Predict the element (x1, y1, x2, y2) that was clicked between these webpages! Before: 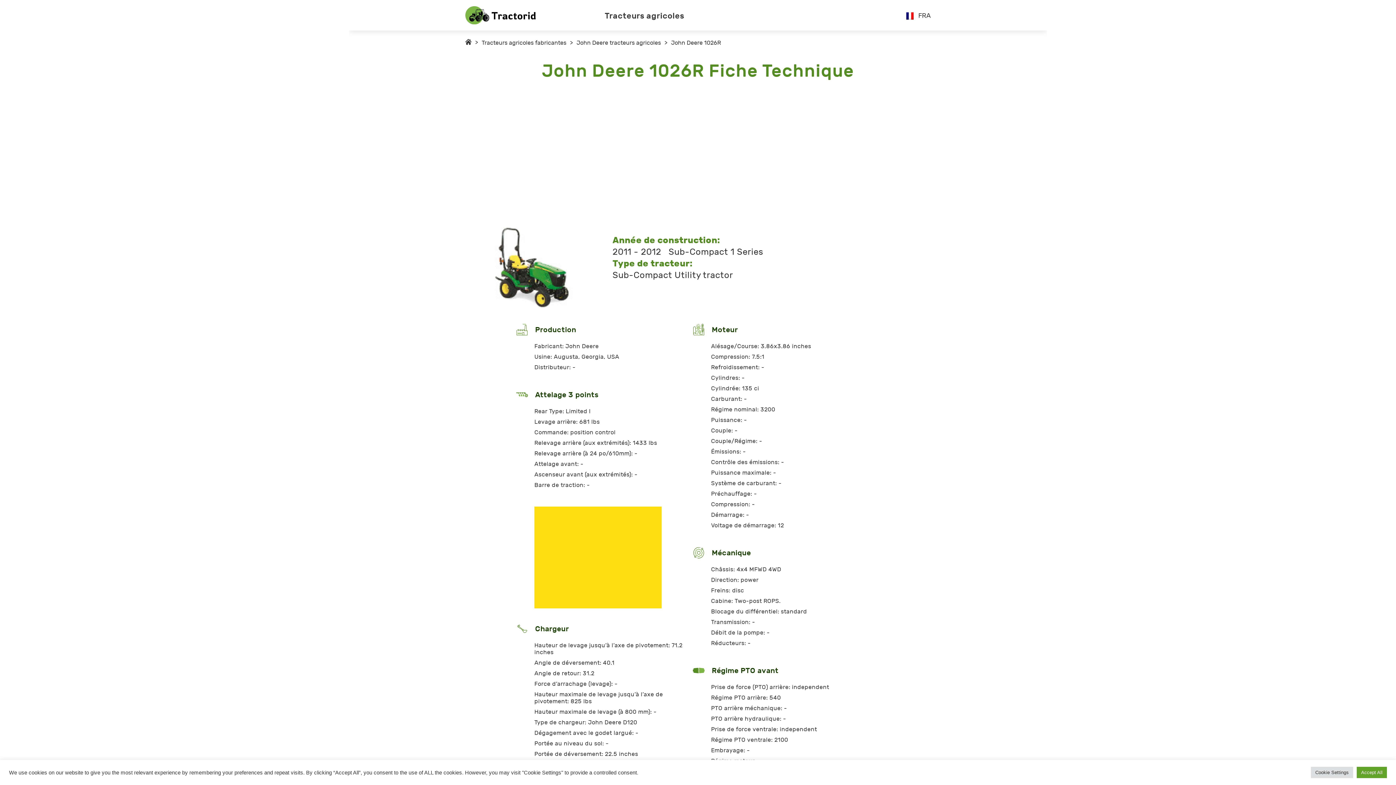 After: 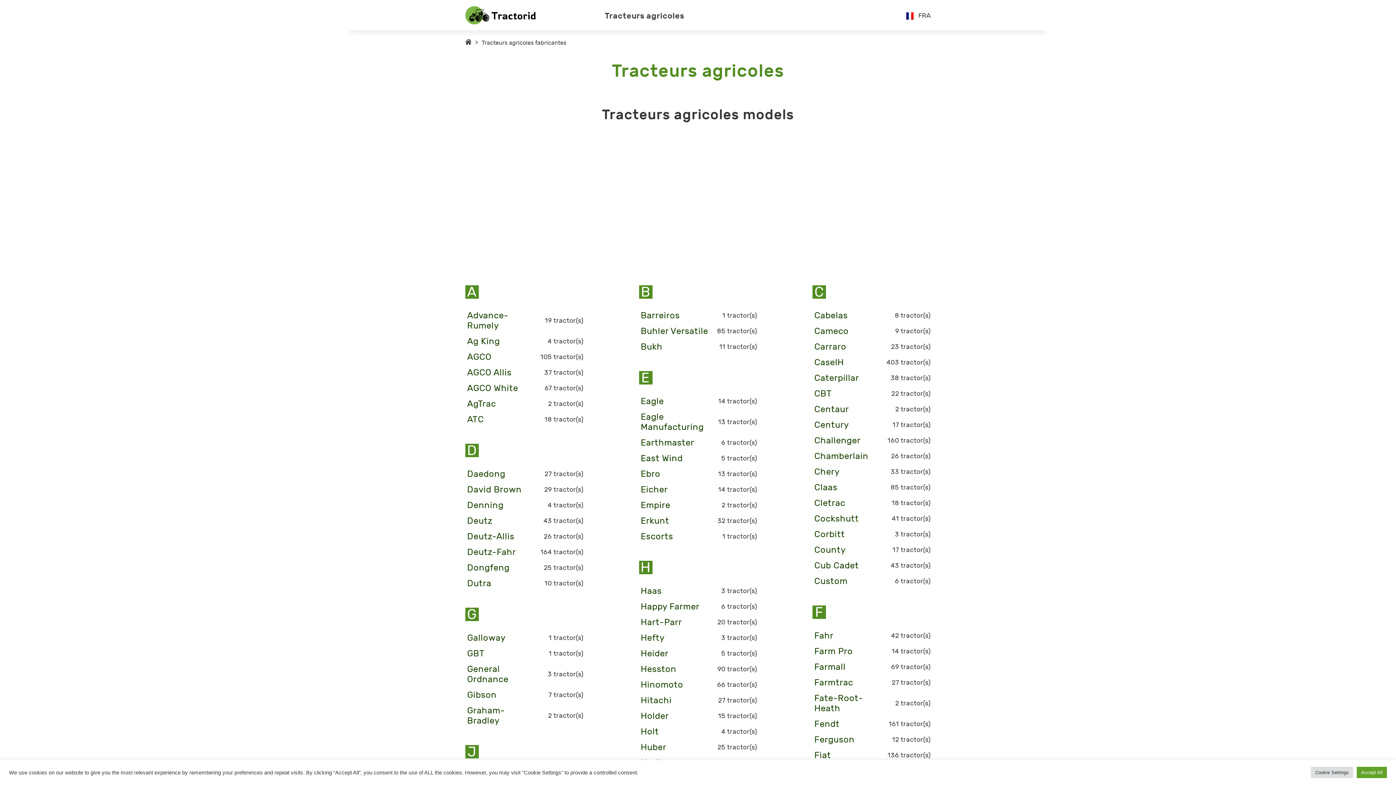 Action: label: Tracteurs agricoles bbox: (604, 10, 684, 20)